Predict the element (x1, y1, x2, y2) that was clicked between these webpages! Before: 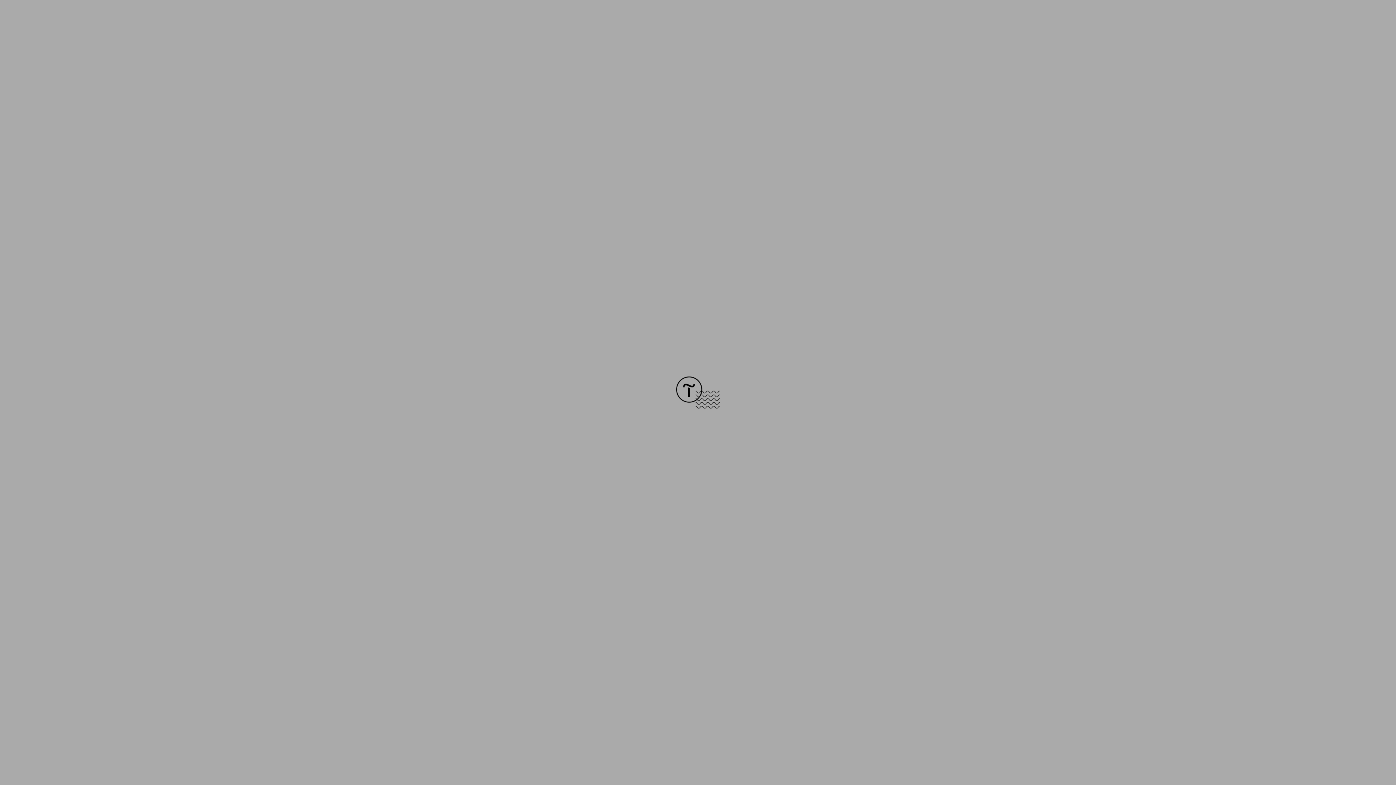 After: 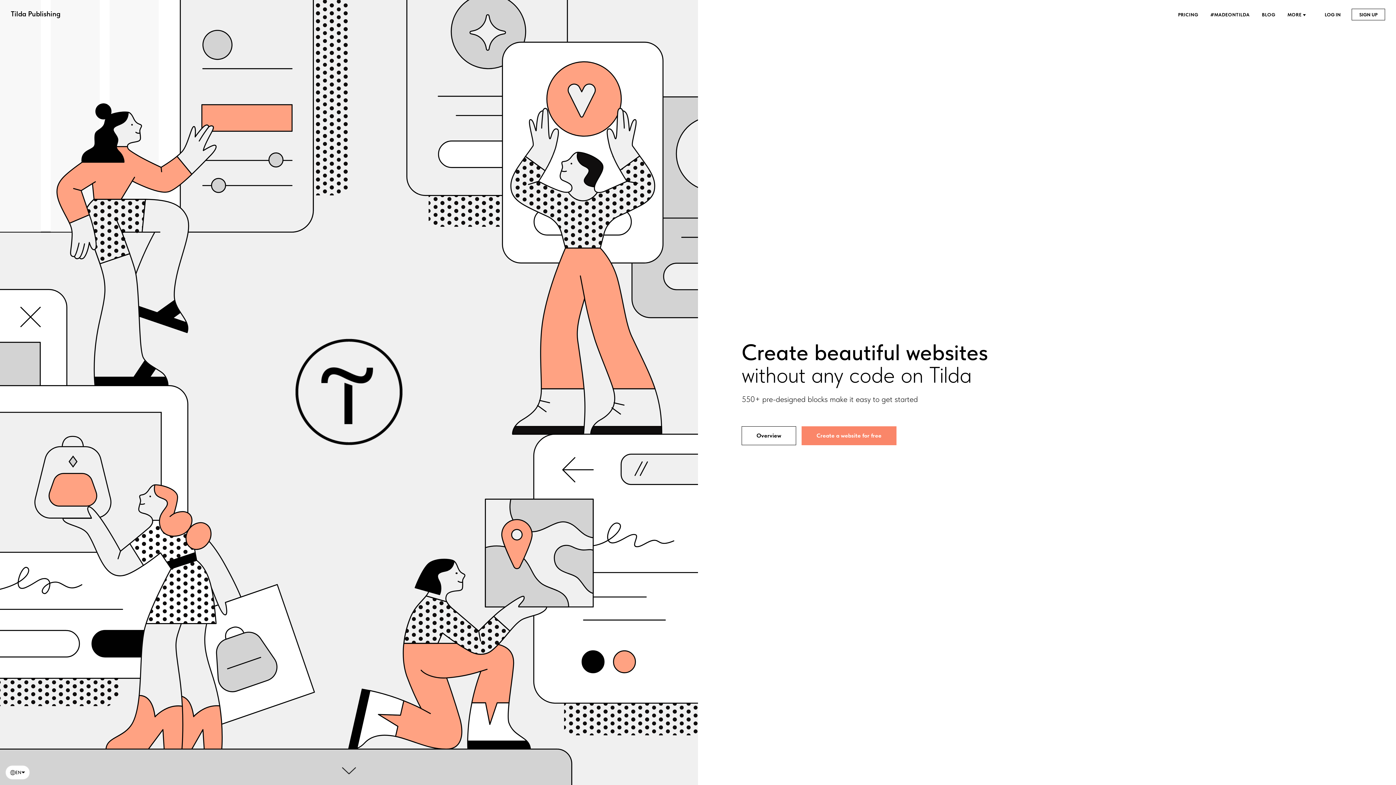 Action: bbox: (676, 403, 720, 409)